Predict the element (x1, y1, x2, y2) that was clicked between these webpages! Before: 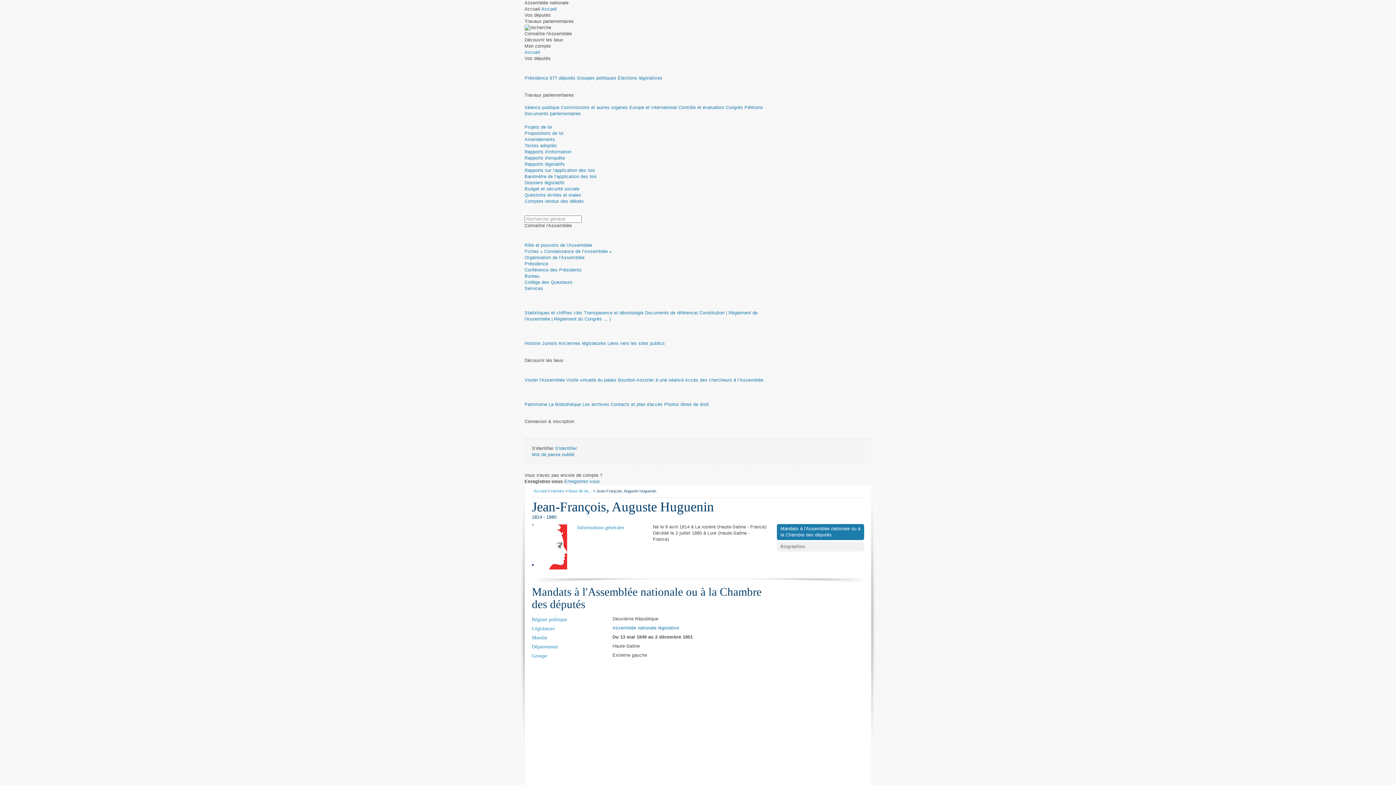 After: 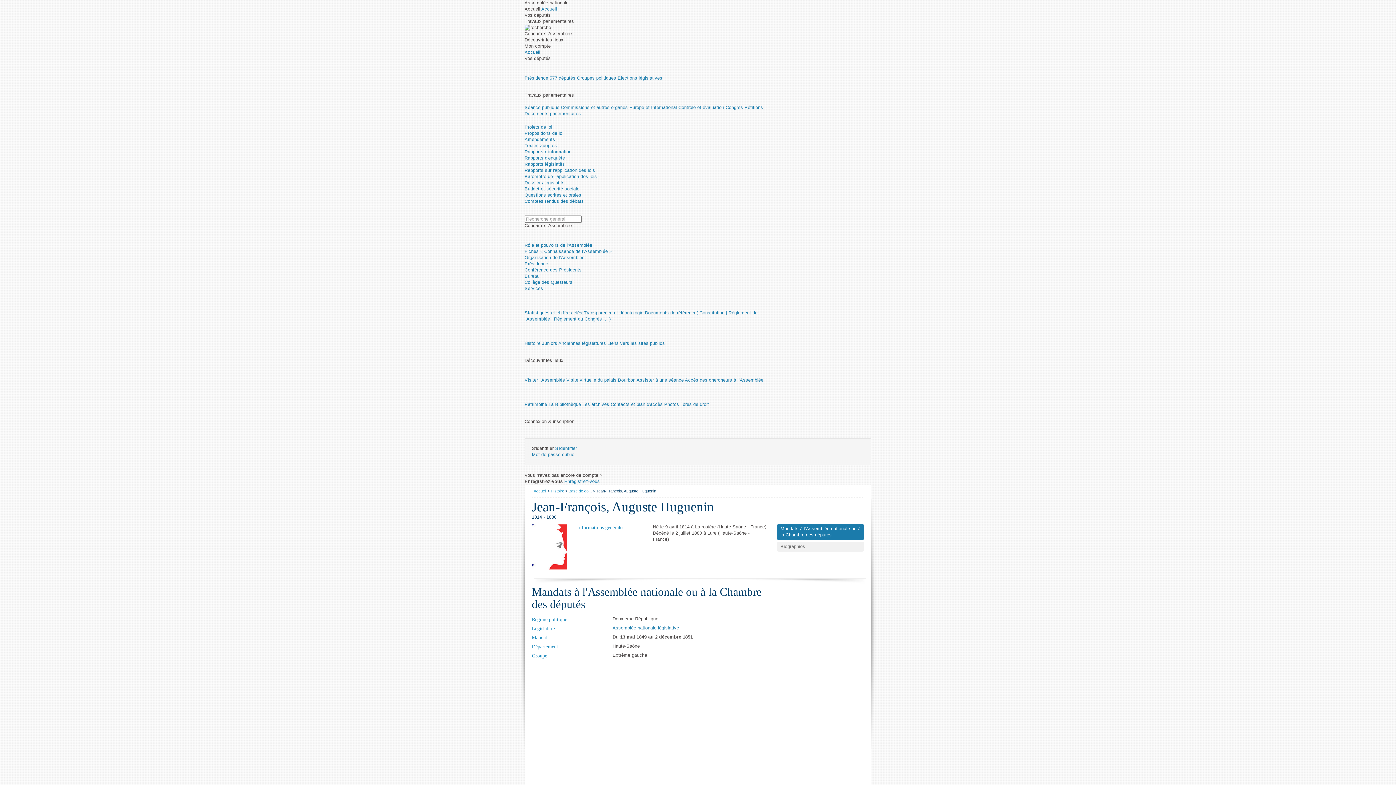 Action: label: Mandats à l'Assemblée nationale ou à la Chambre des députés bbox: (777, 524, 864, 540)